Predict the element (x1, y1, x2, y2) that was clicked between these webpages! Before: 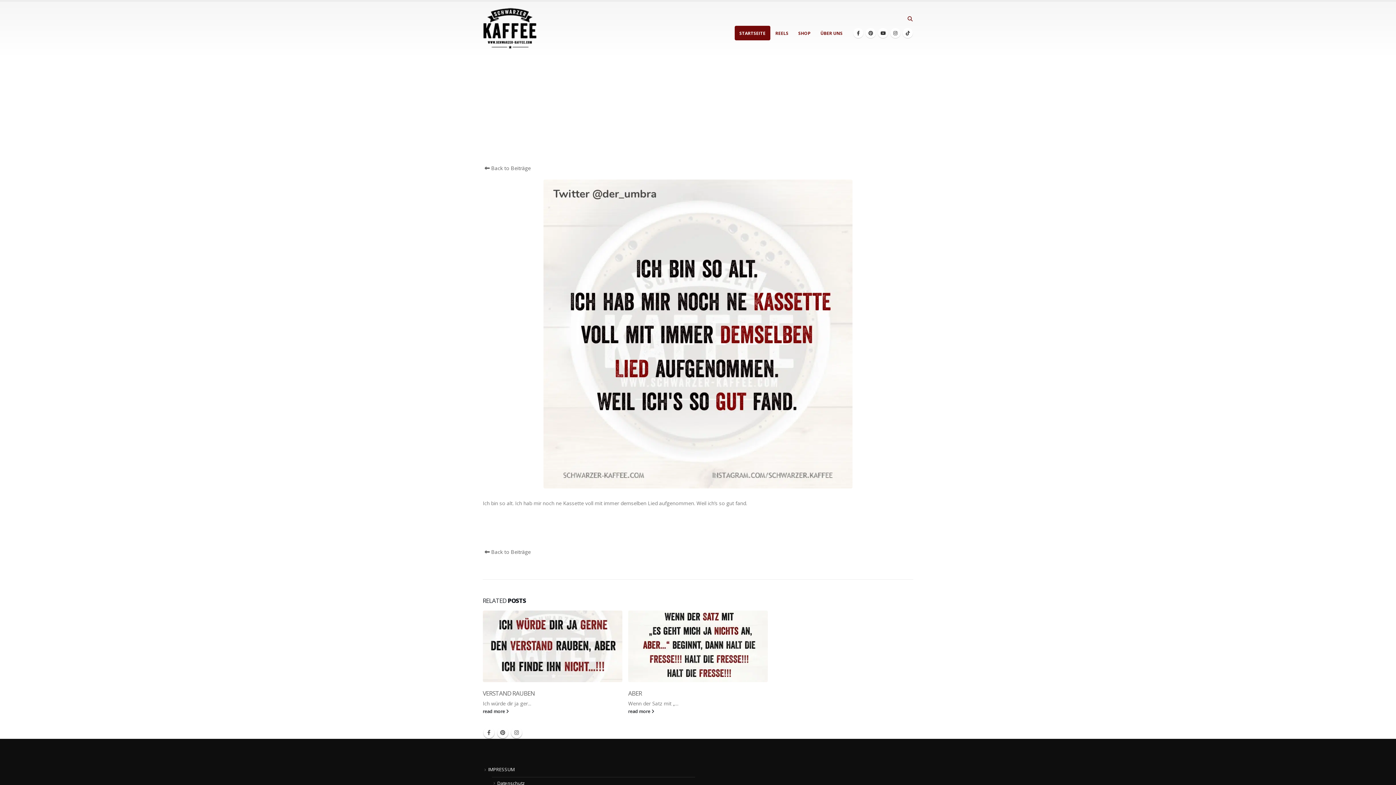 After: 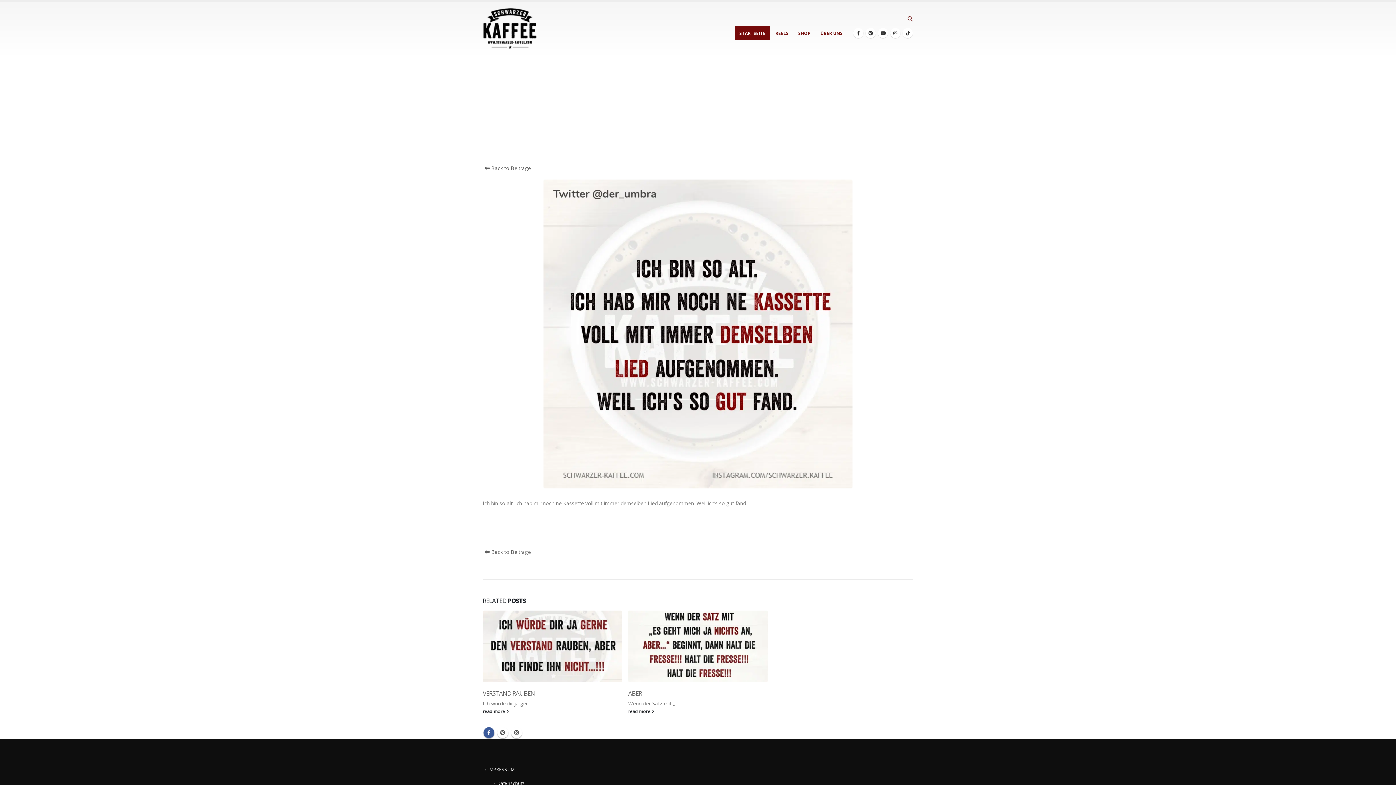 Action: label: Facebook bbox: (483, 727, 494, 738)